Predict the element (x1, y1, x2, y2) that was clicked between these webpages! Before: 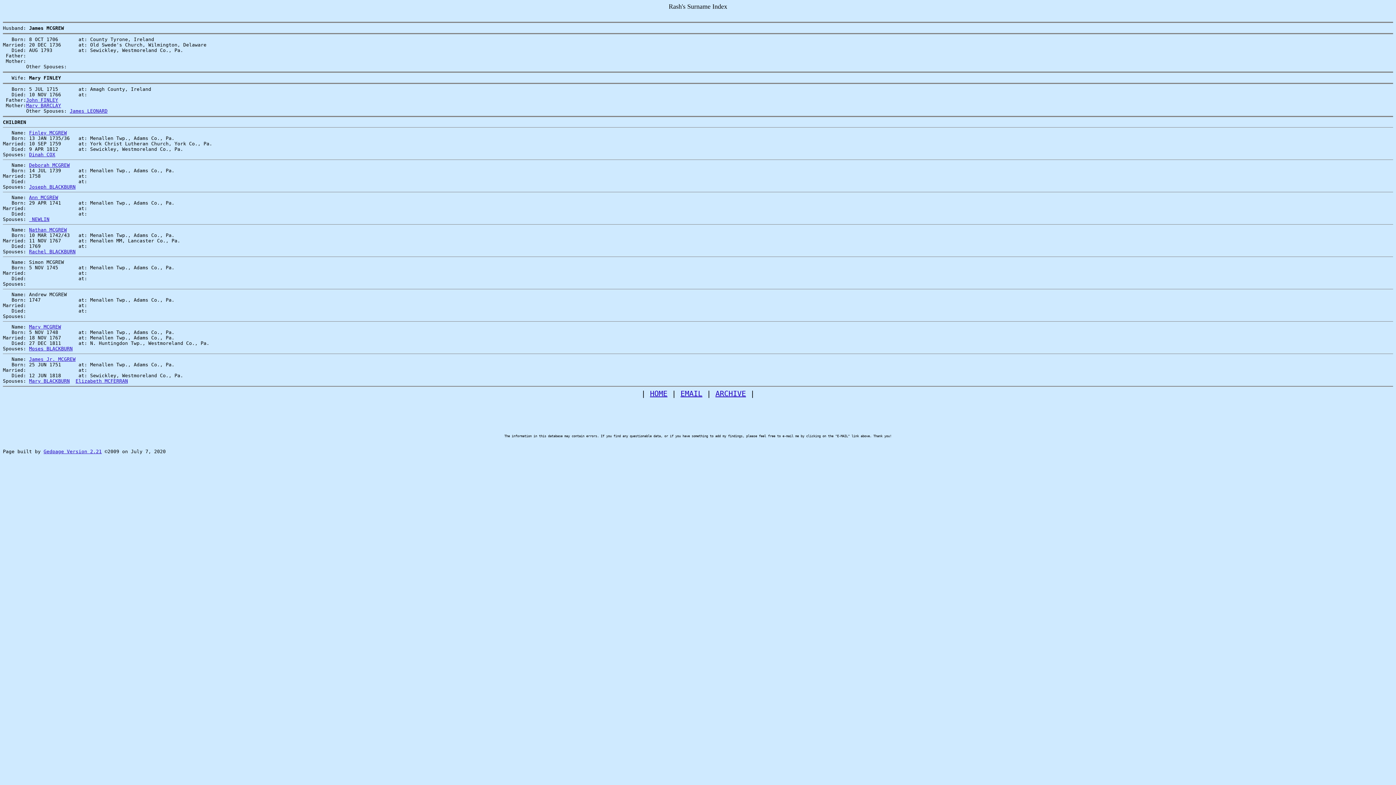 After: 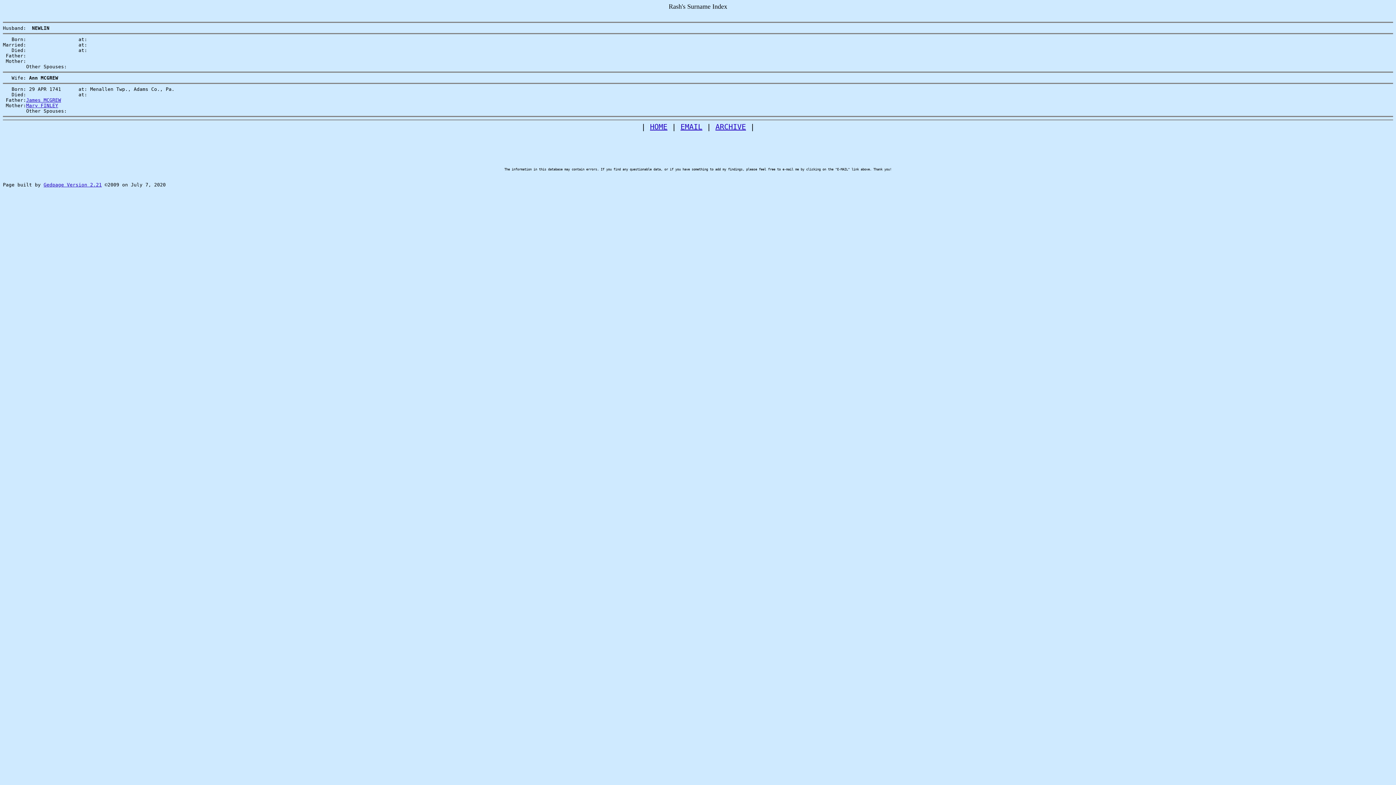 Action: label: Ann MCGREW bbox: (29, 194, 58, 200)